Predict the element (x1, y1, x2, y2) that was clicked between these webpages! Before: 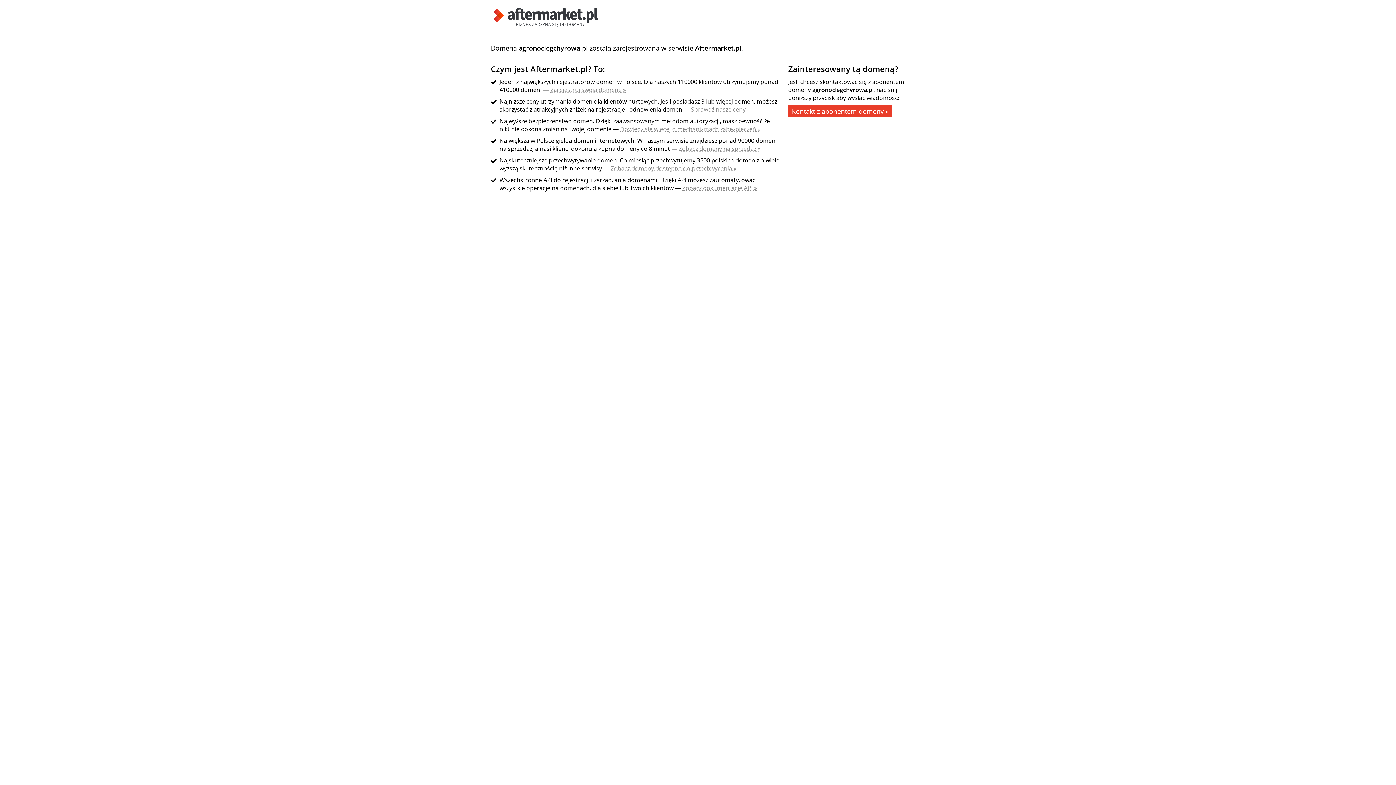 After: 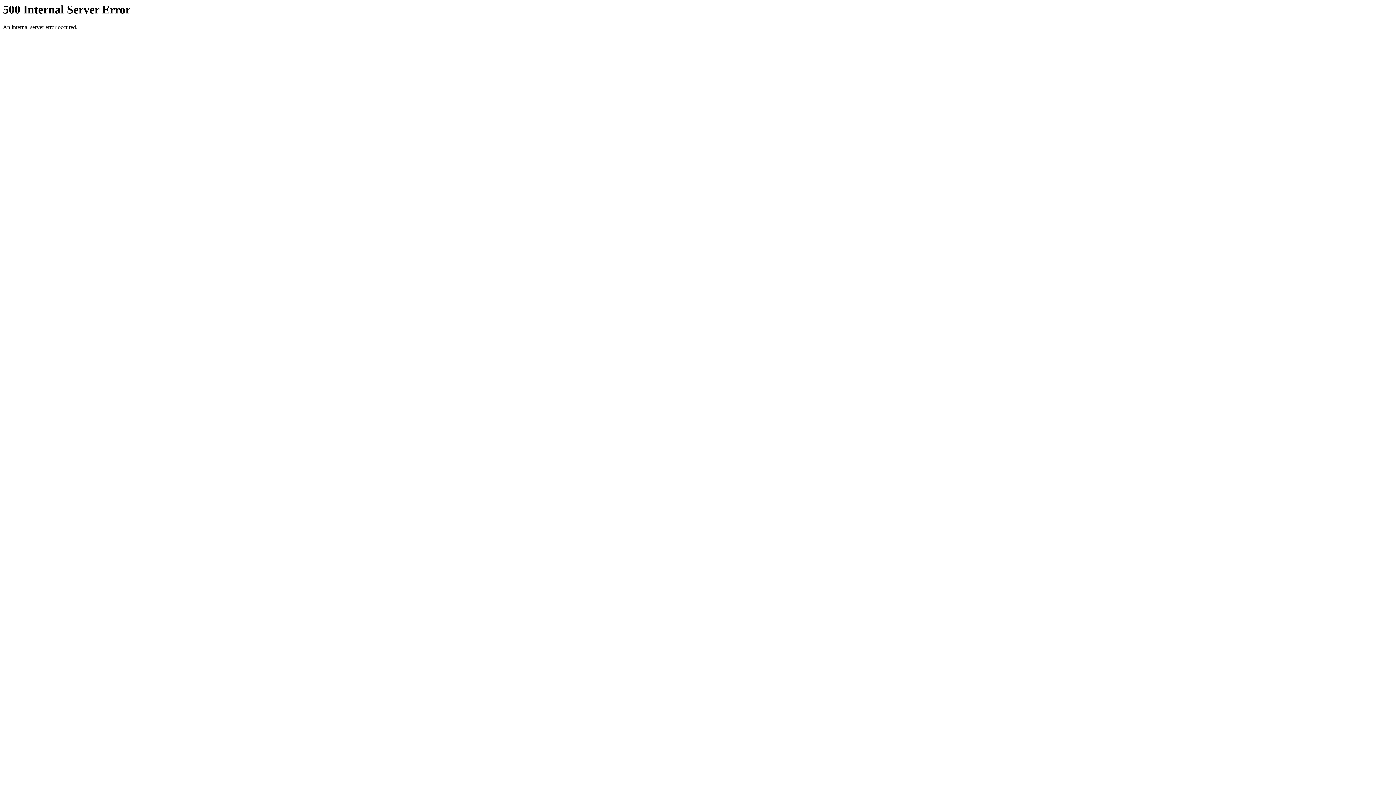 Action: bbox: (691, 105, 750, 113) label: Sprawdź nasze ceny »